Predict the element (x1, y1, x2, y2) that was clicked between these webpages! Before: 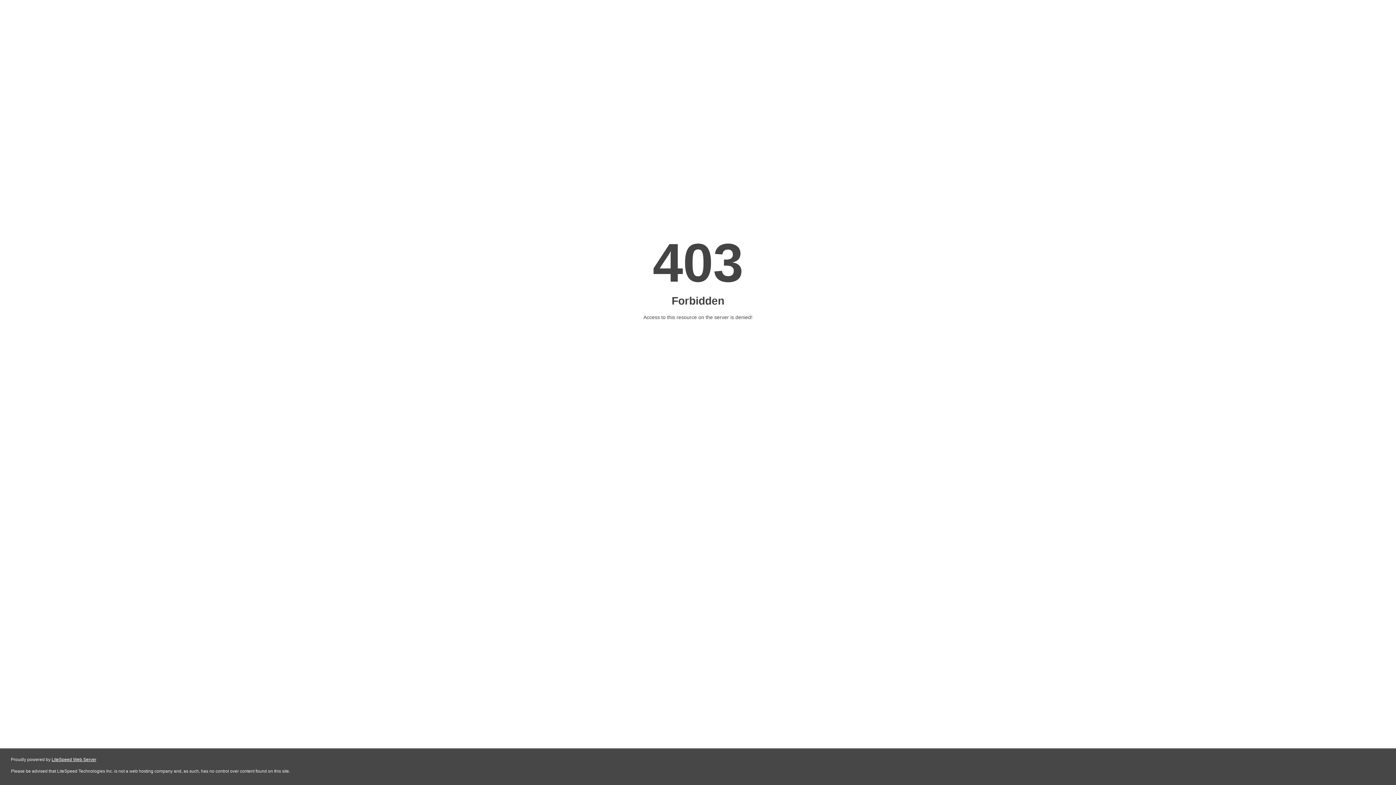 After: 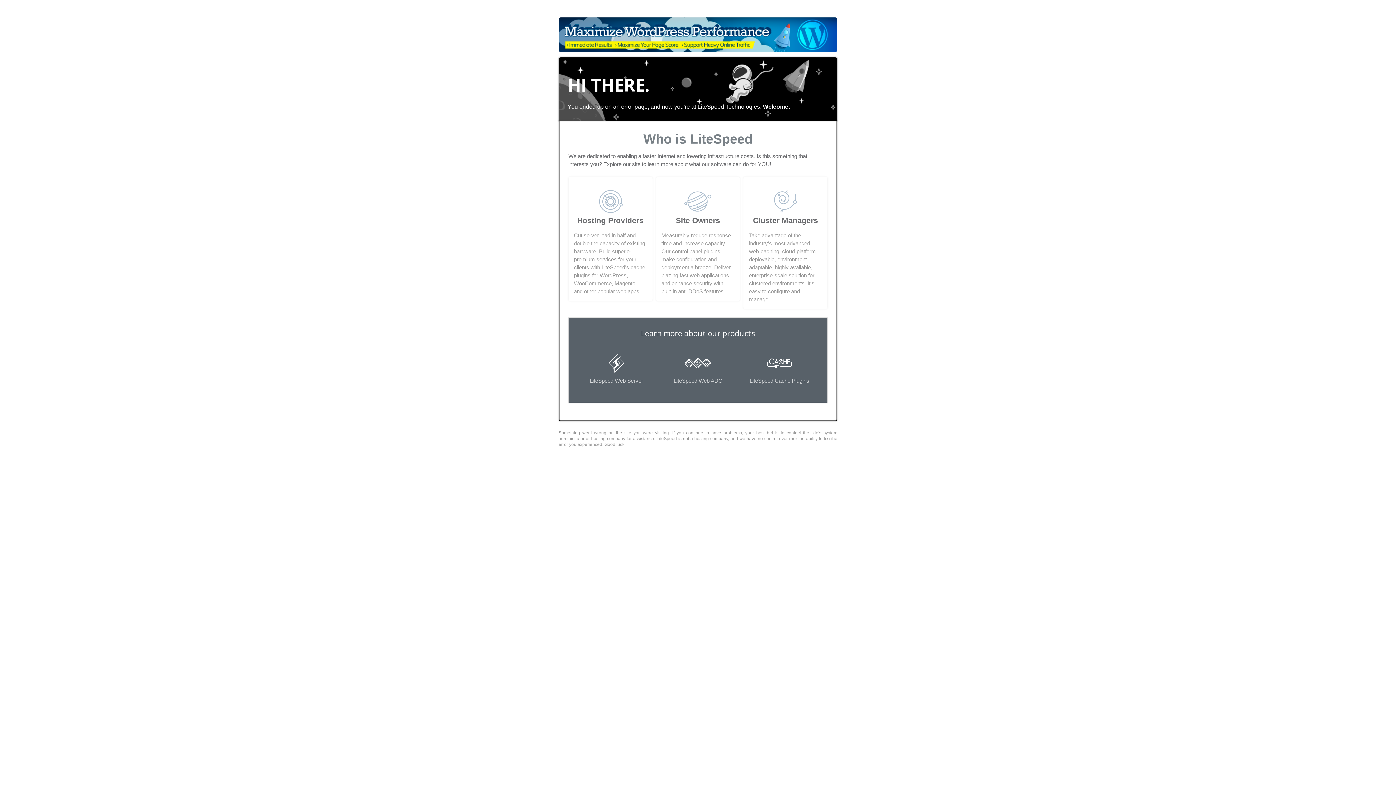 Action: bbox: (51, 757, 96, 762) label: LiteSpeed Web Server